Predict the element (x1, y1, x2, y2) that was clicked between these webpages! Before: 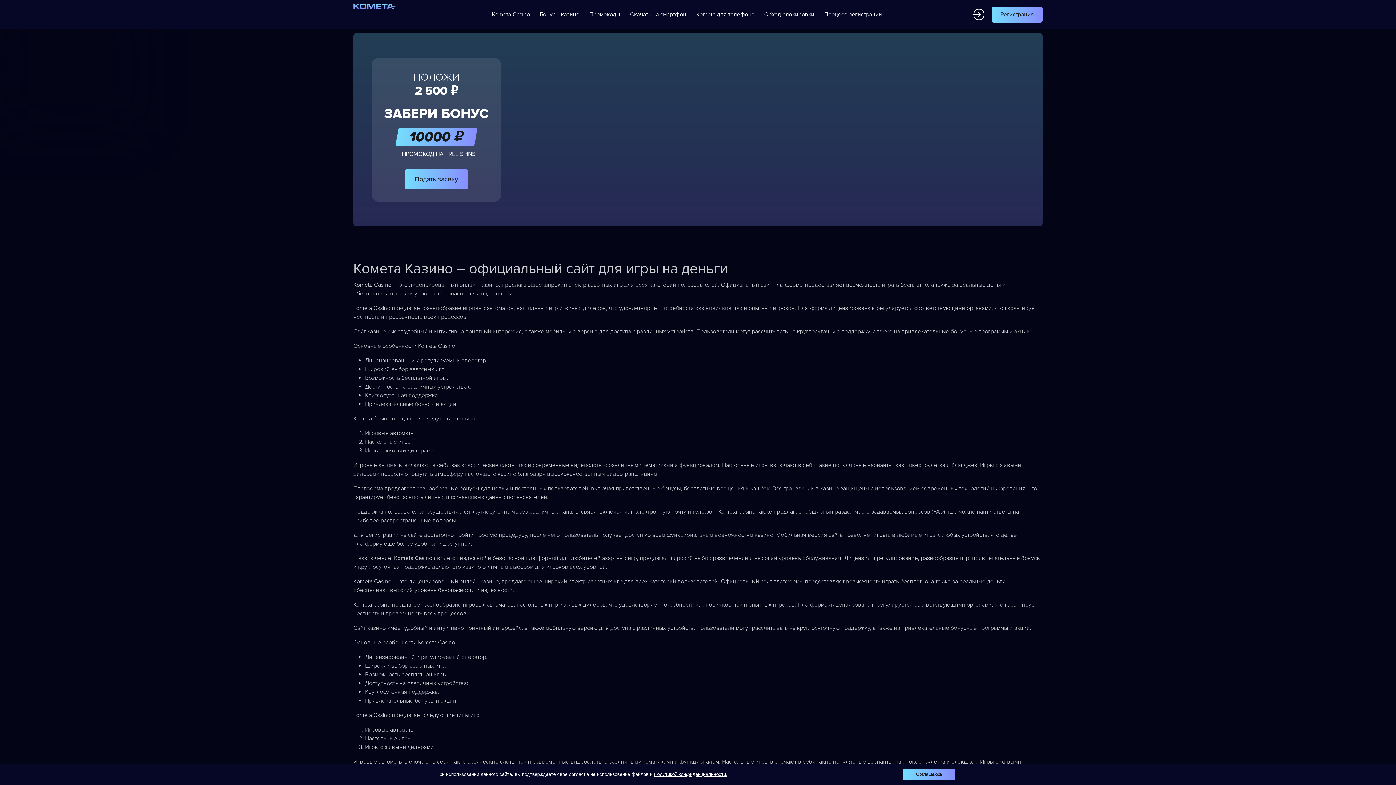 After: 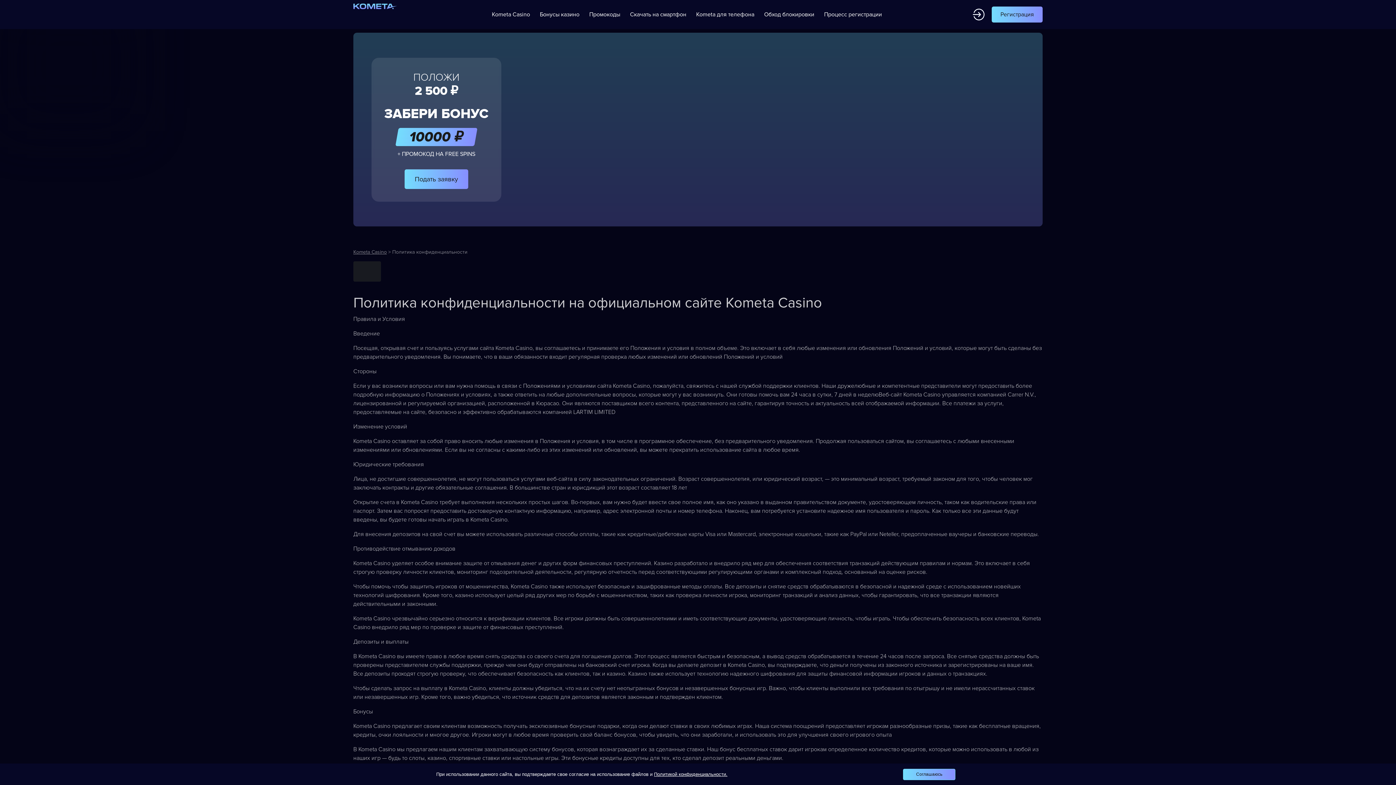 Action: bbox: (654, 772, 727, 777) label: Политикой конфиденциальности.